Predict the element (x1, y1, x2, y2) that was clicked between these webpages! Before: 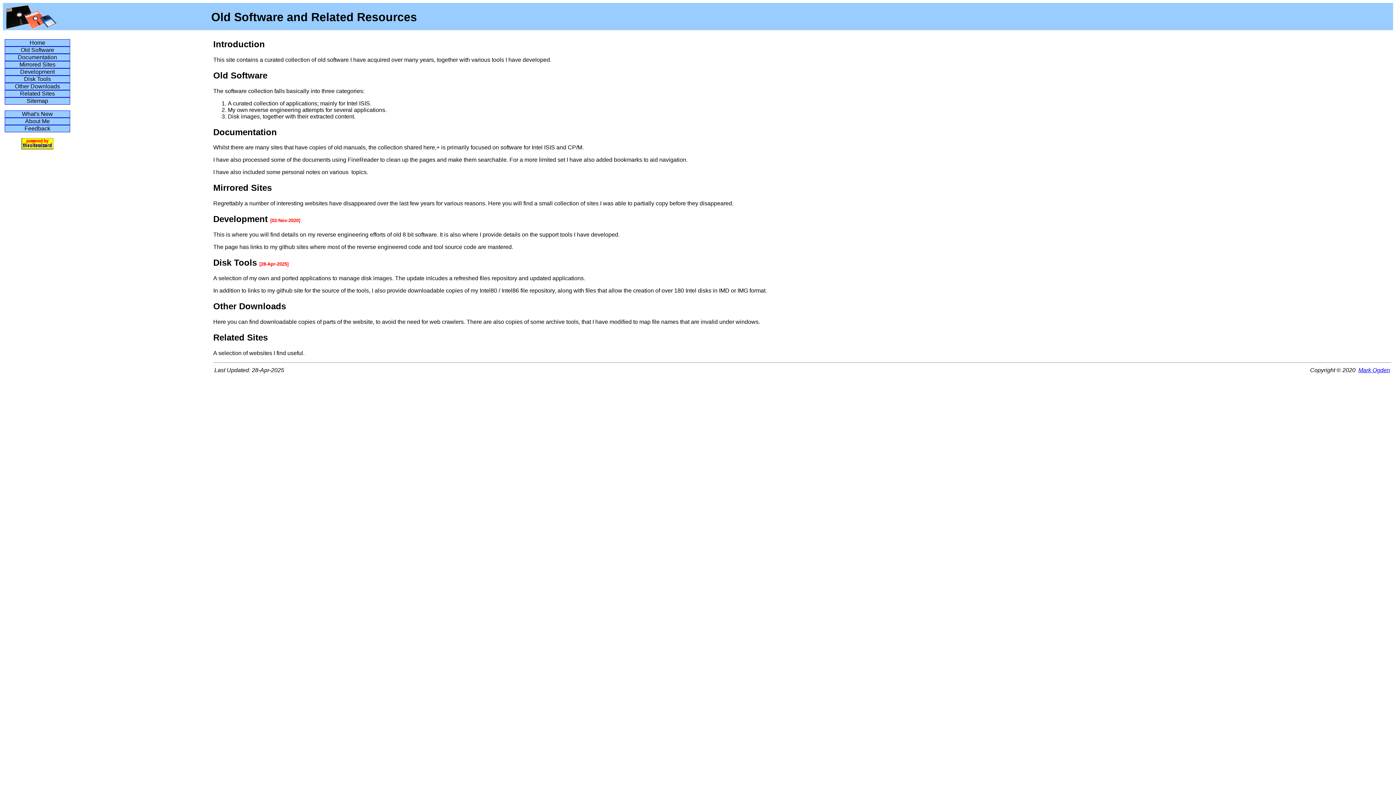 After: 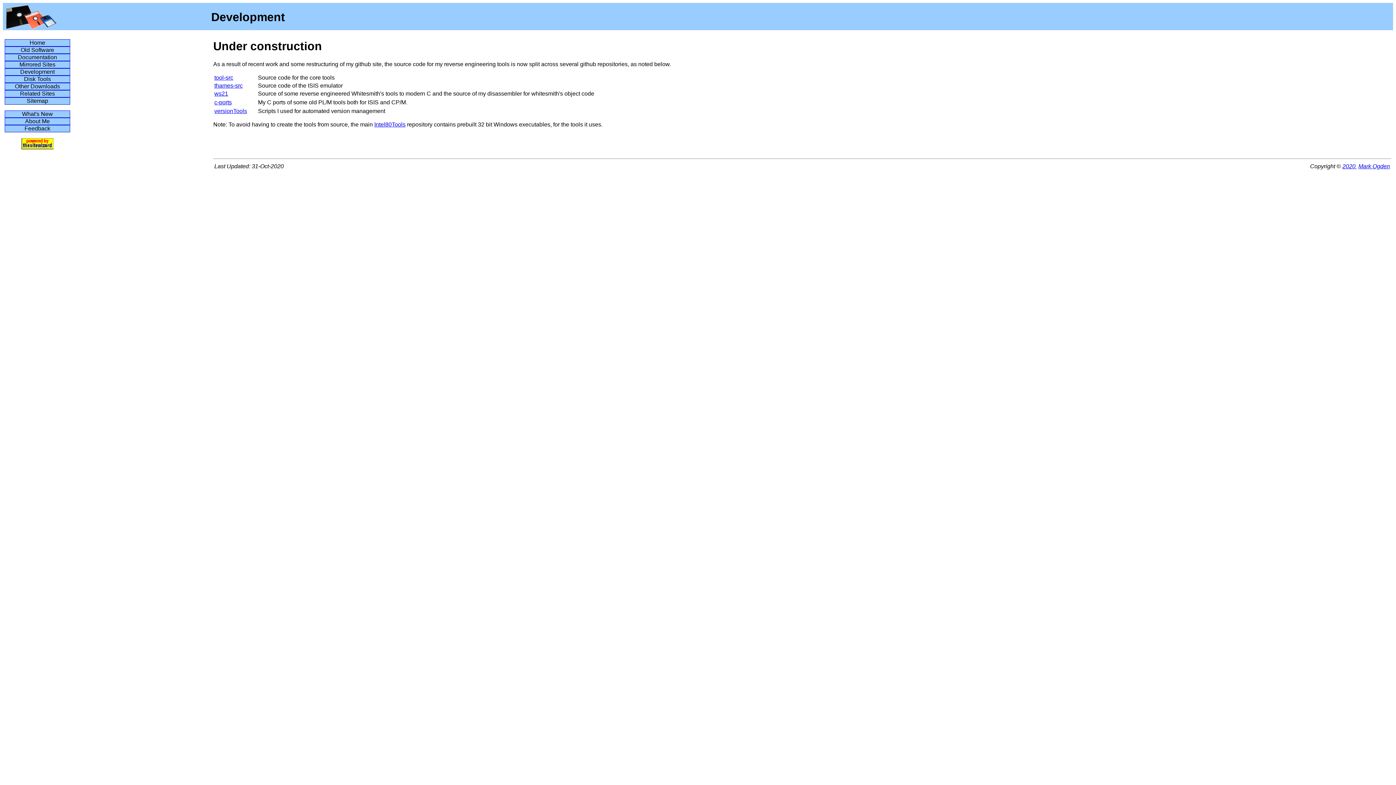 Action: label: Development bbox: (4, 68, 70, 75)